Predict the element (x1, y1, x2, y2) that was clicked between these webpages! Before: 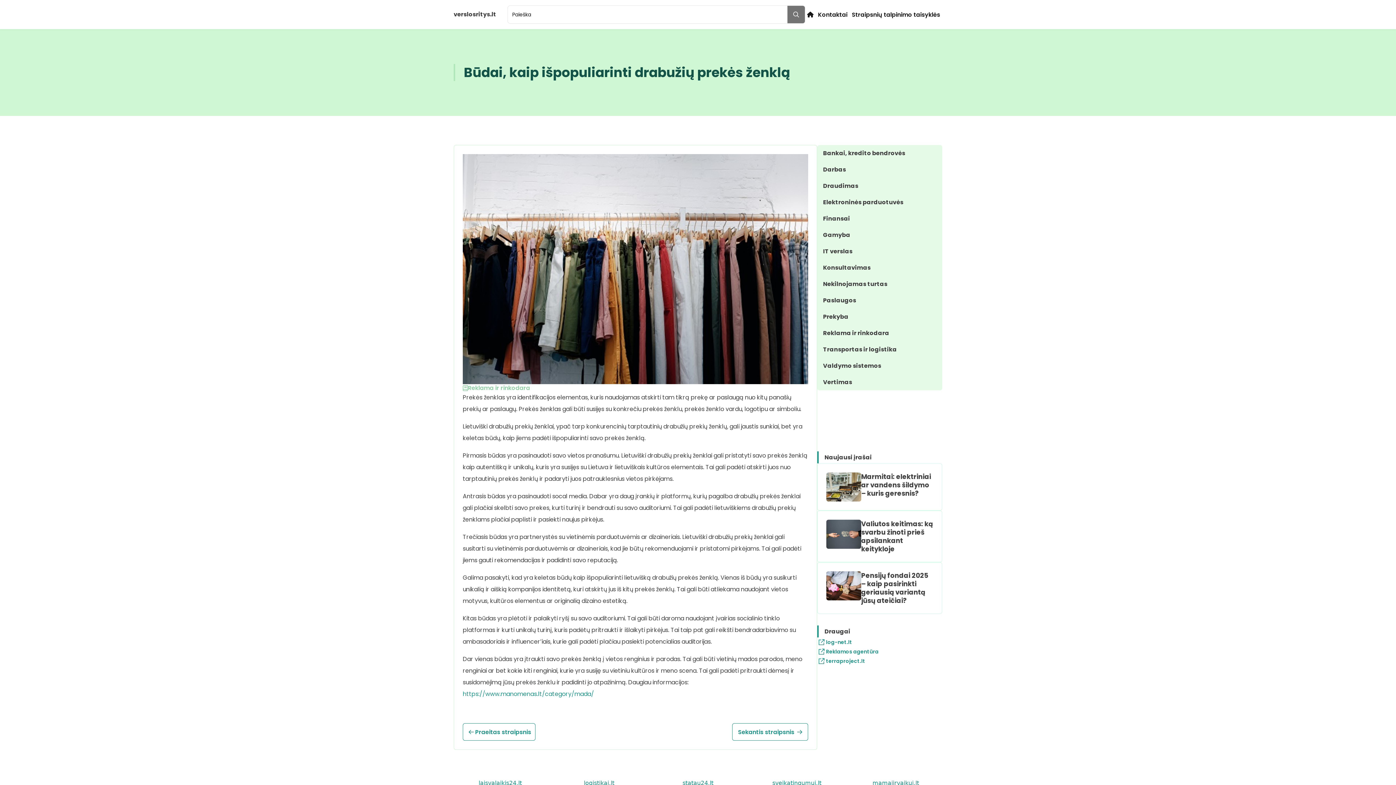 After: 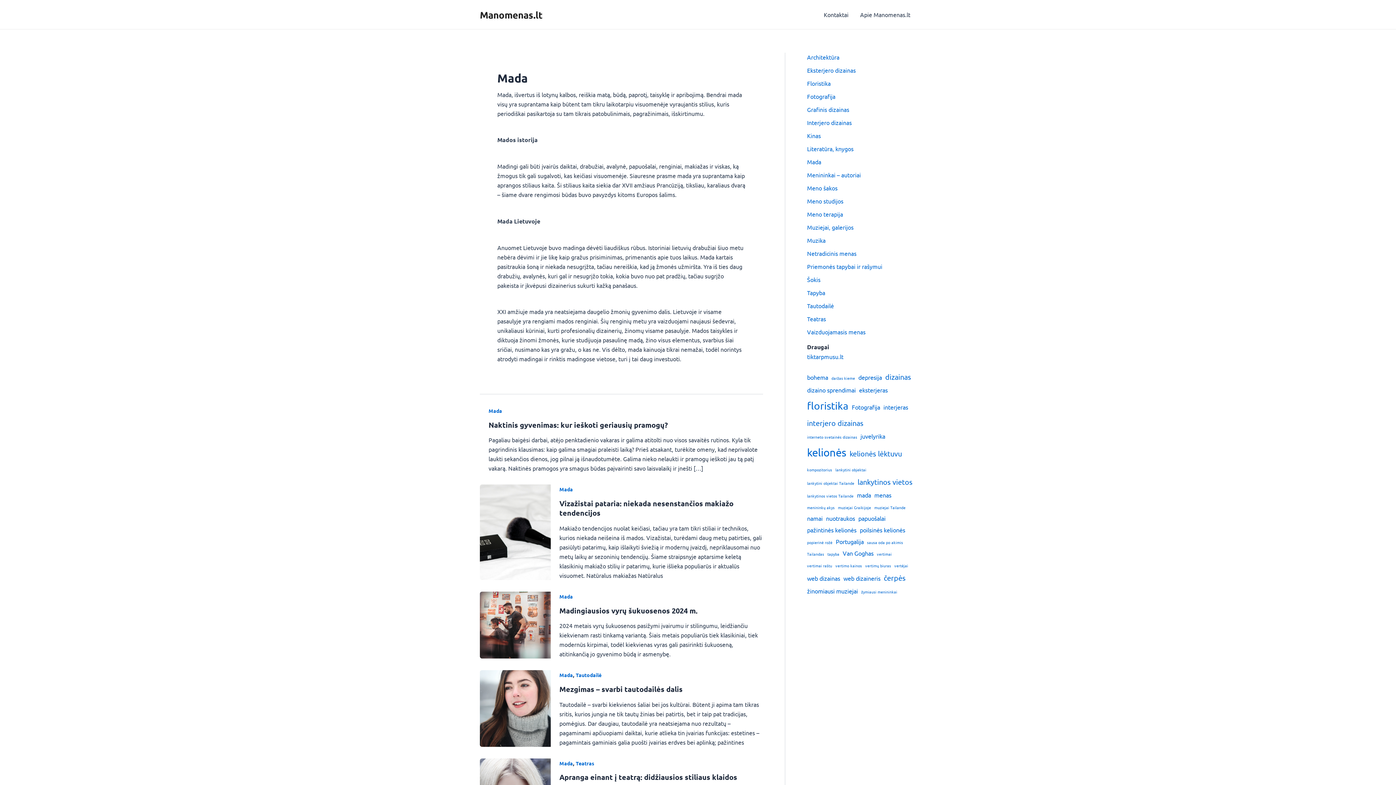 Action: bbox: (462, 690, 594, 698) label: https://www.manomenas.lt/category/mada/